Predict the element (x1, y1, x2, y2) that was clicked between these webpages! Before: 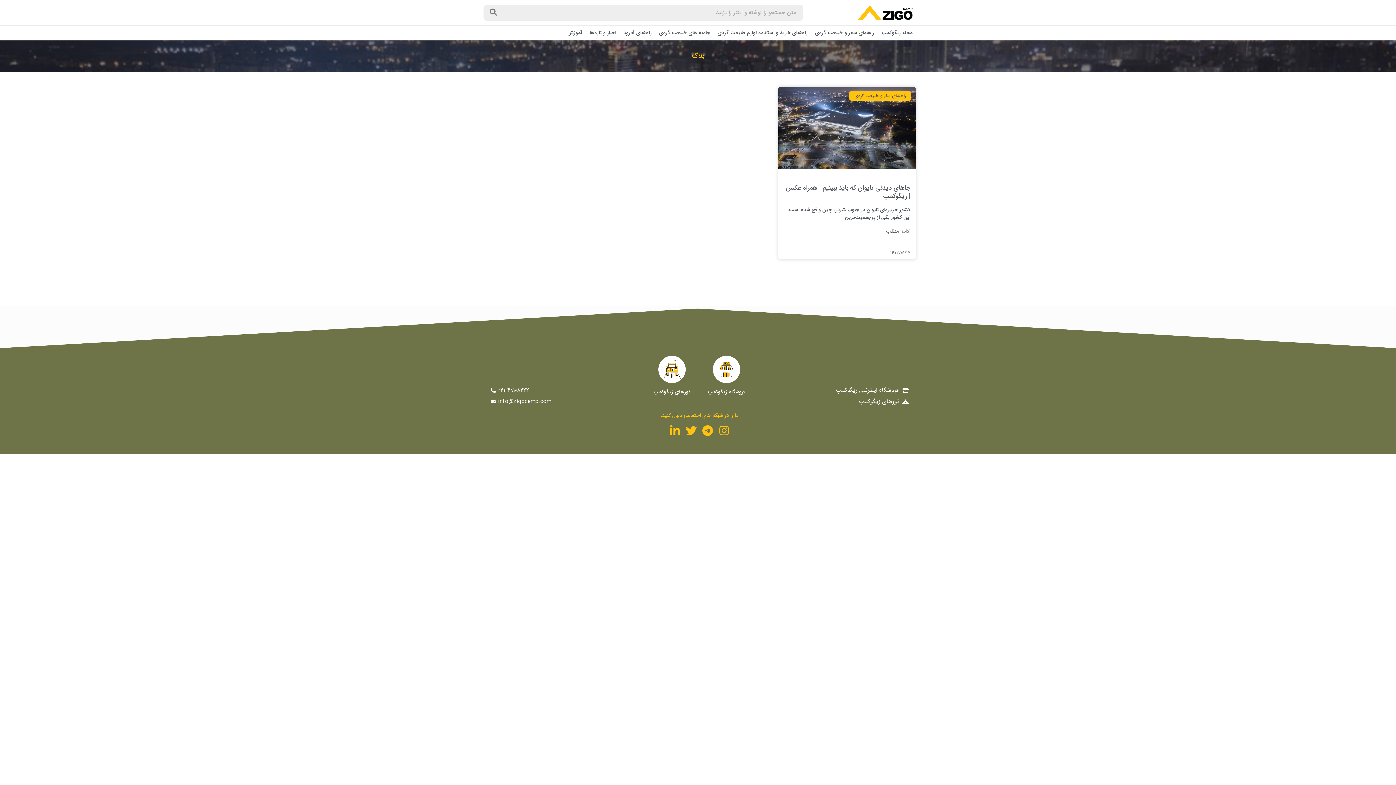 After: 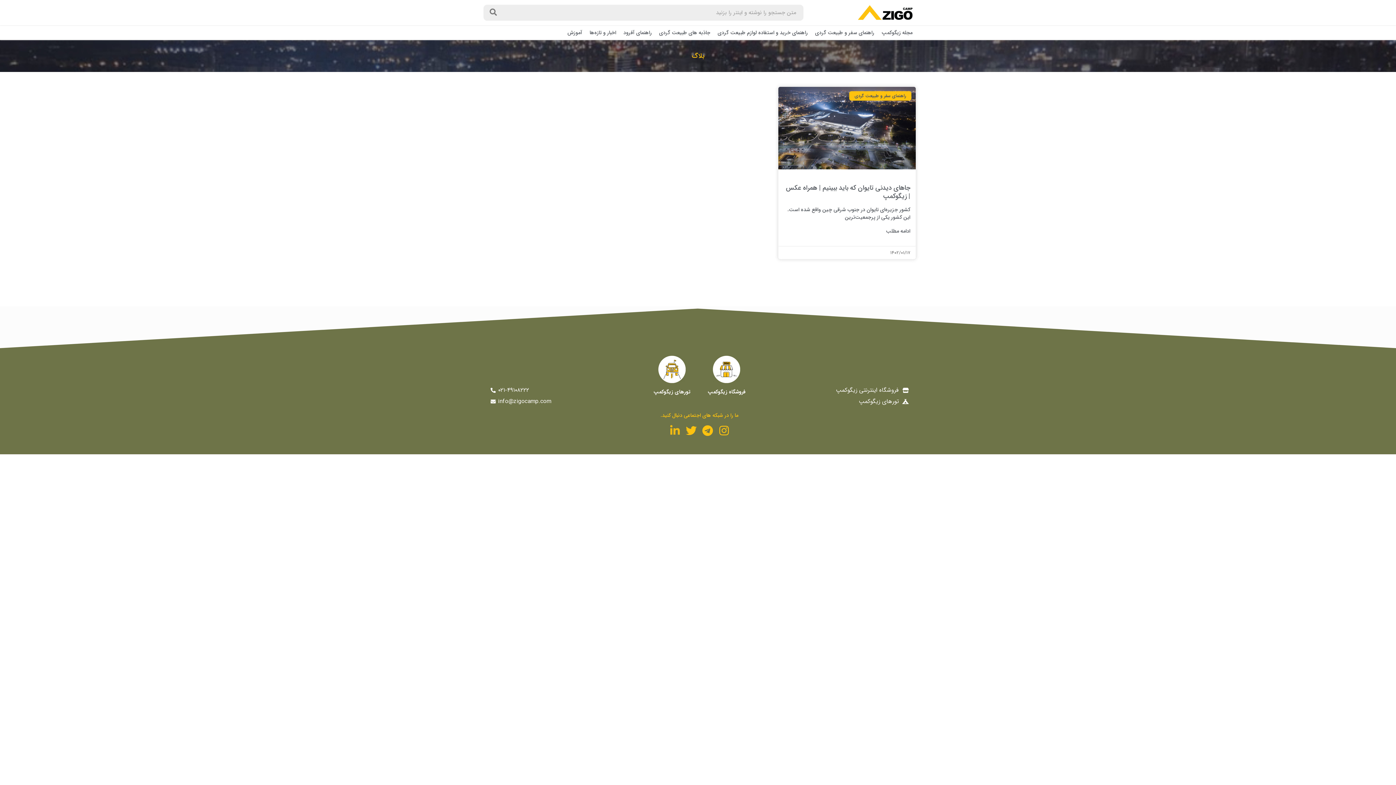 Action: label: Linkedin-in bbox: (669, 425, 680, 436)